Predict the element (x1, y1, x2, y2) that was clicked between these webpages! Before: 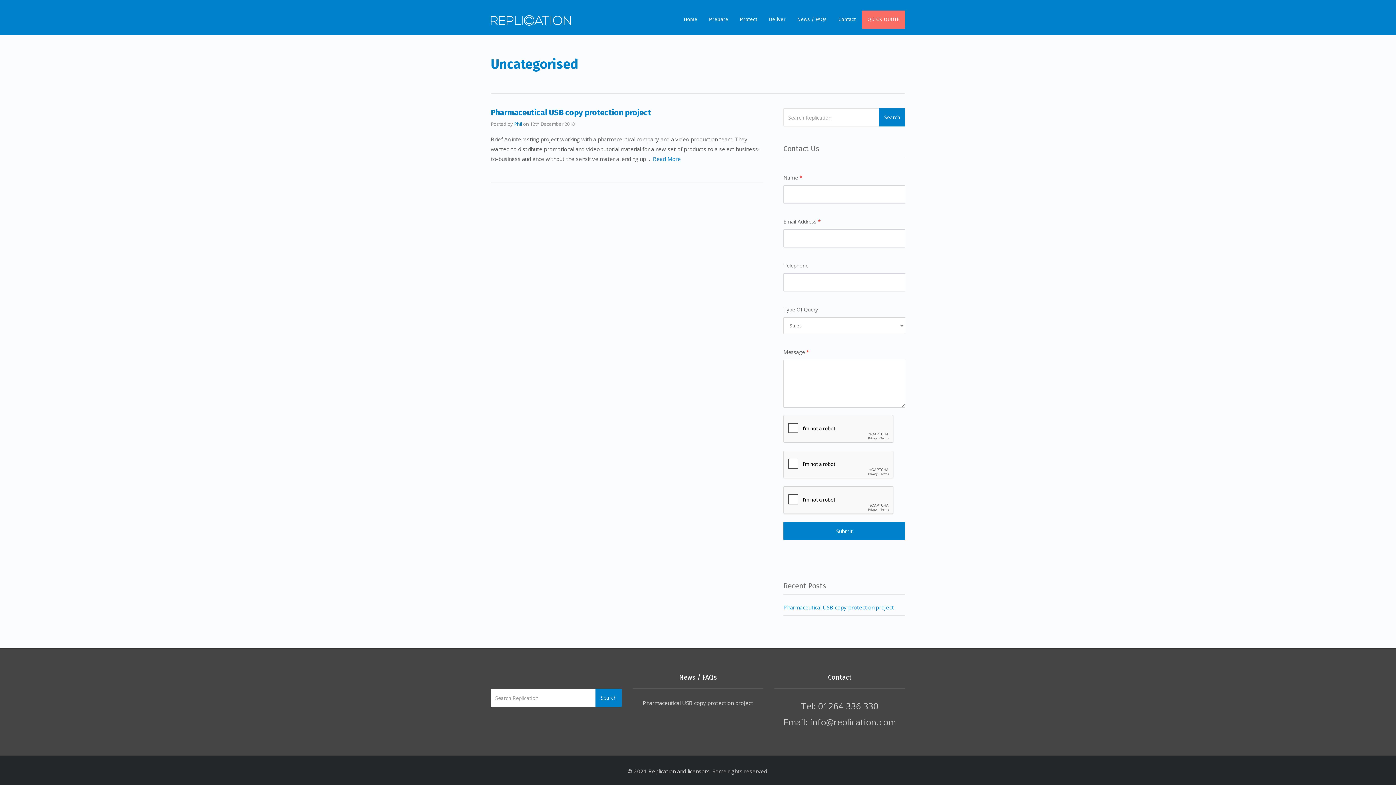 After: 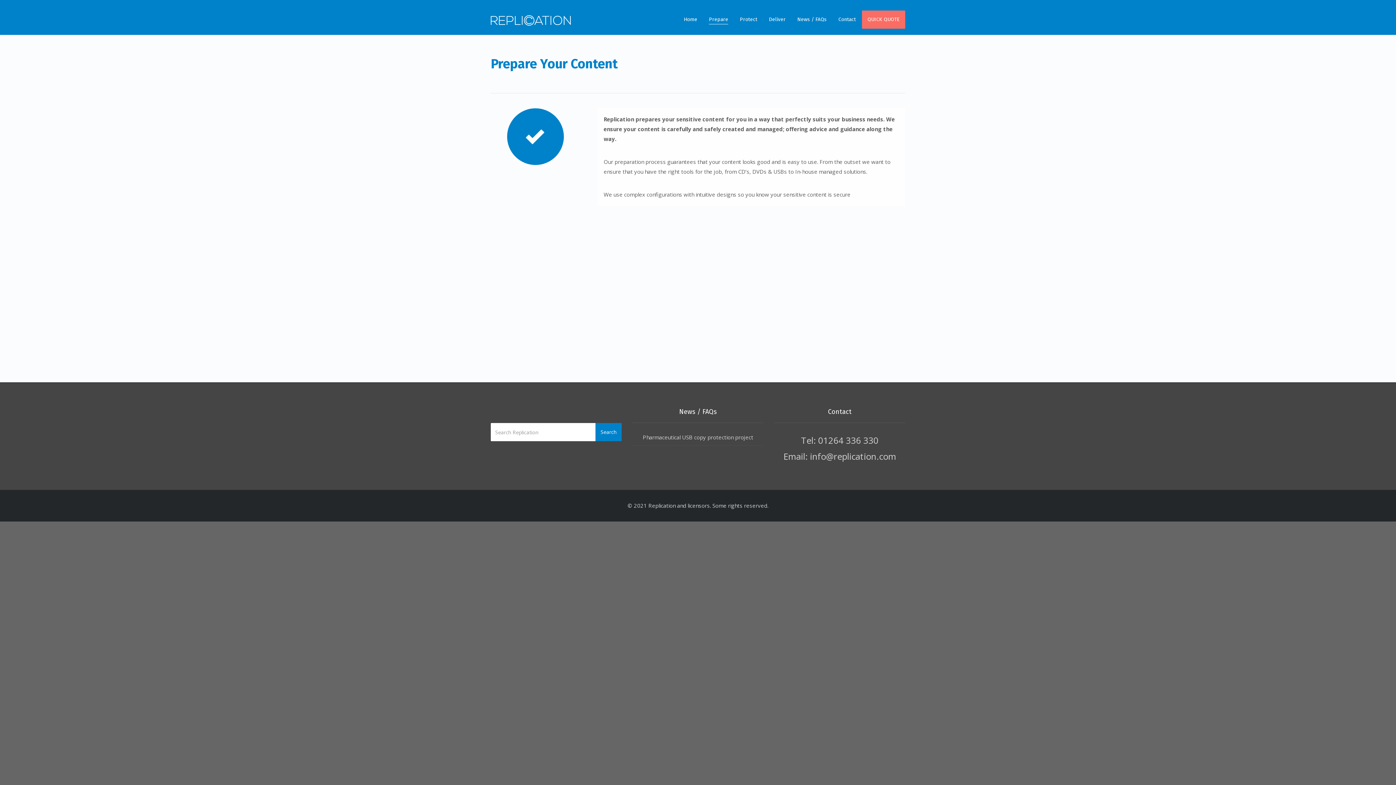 Action: bbox: (709, 10, 728, 28) label: Prepare